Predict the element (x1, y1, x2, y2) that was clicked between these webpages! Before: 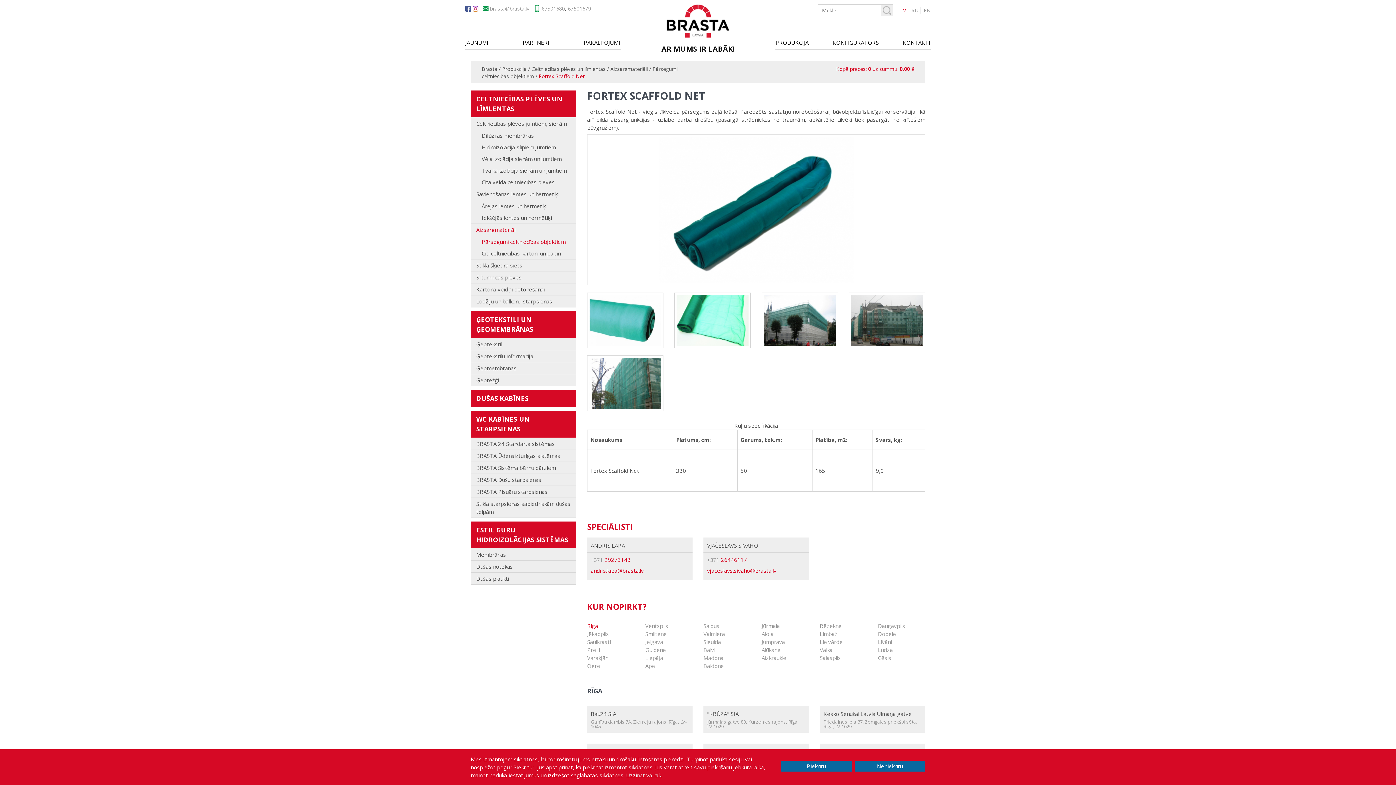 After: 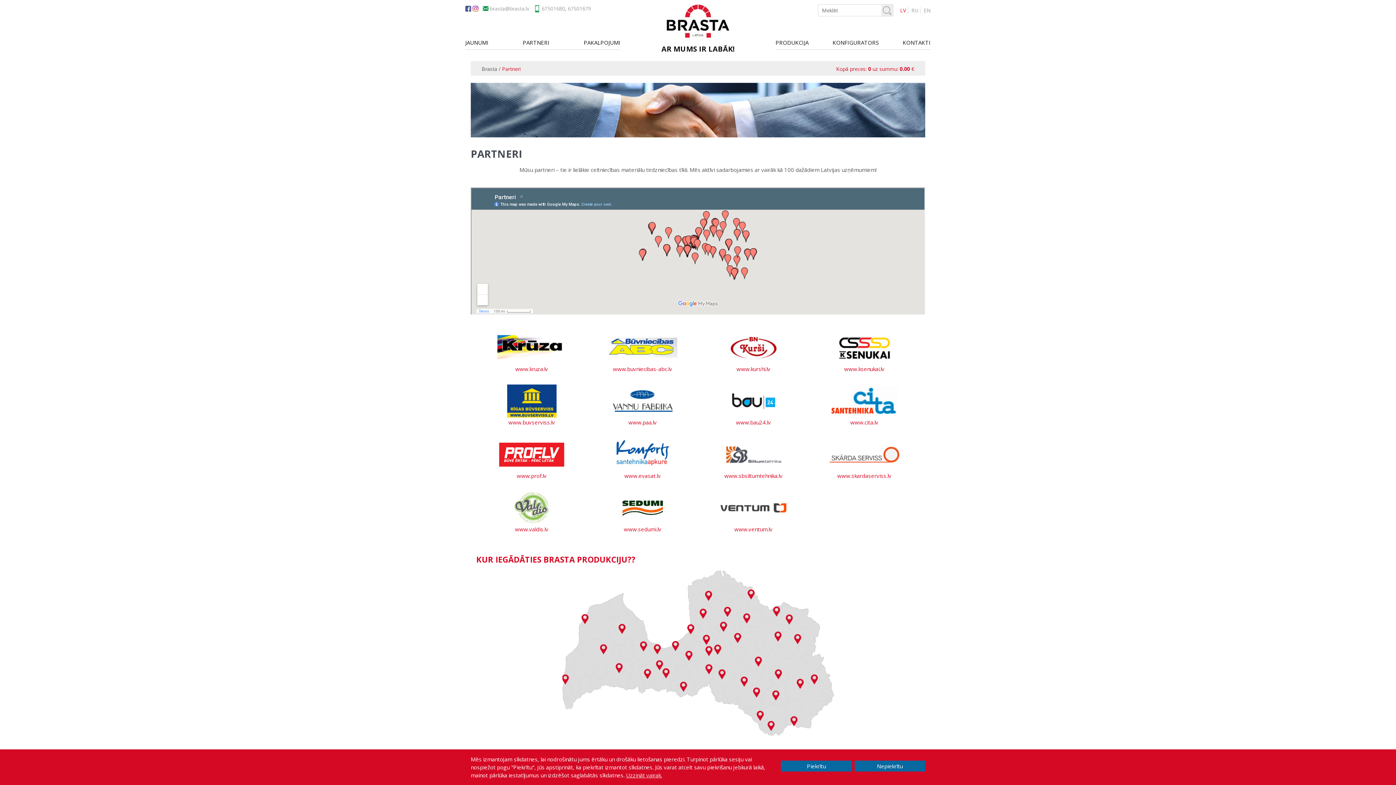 Action: bbox: (522, 38, 549, 46) label: PARTNERI